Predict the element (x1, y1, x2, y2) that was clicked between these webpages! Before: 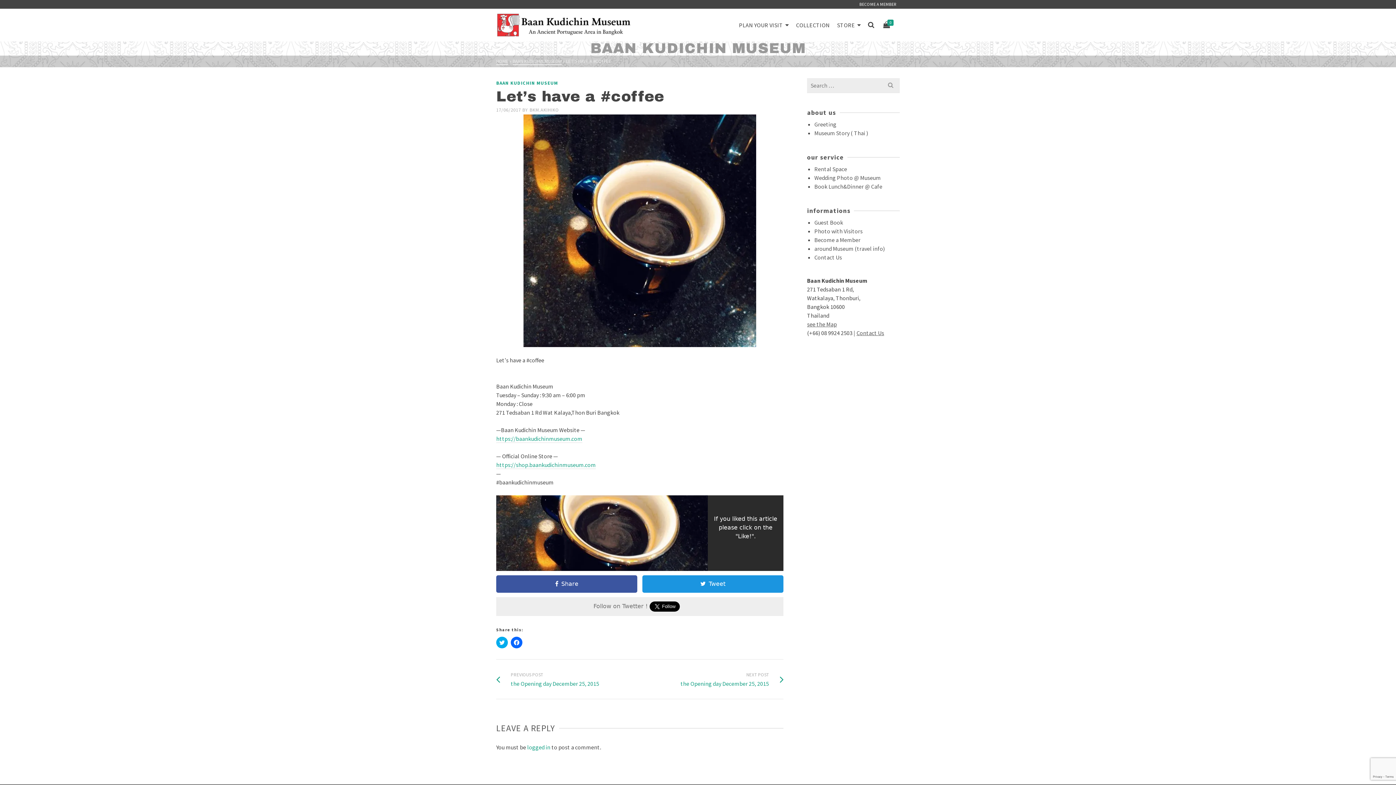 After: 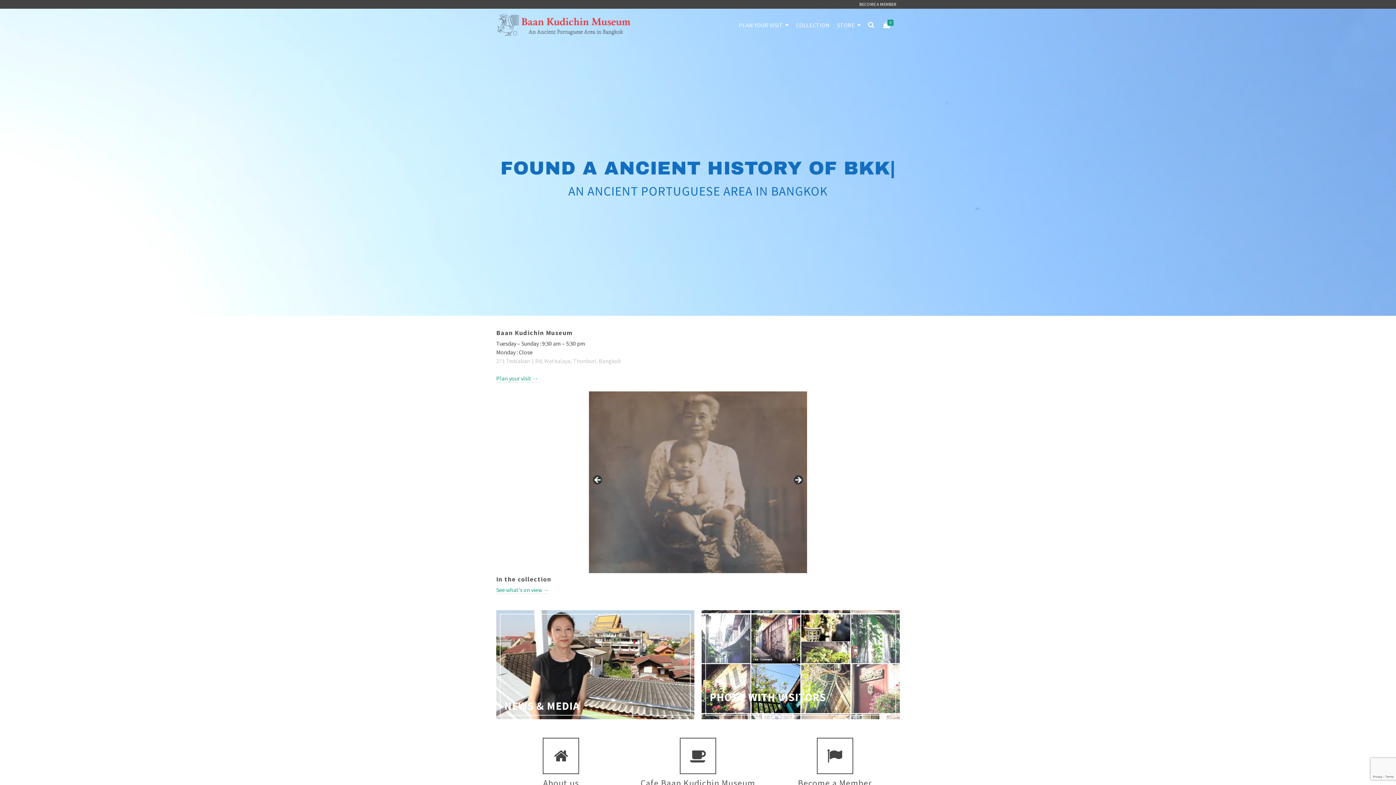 Action: bbox: (496, 8, 630, 41)